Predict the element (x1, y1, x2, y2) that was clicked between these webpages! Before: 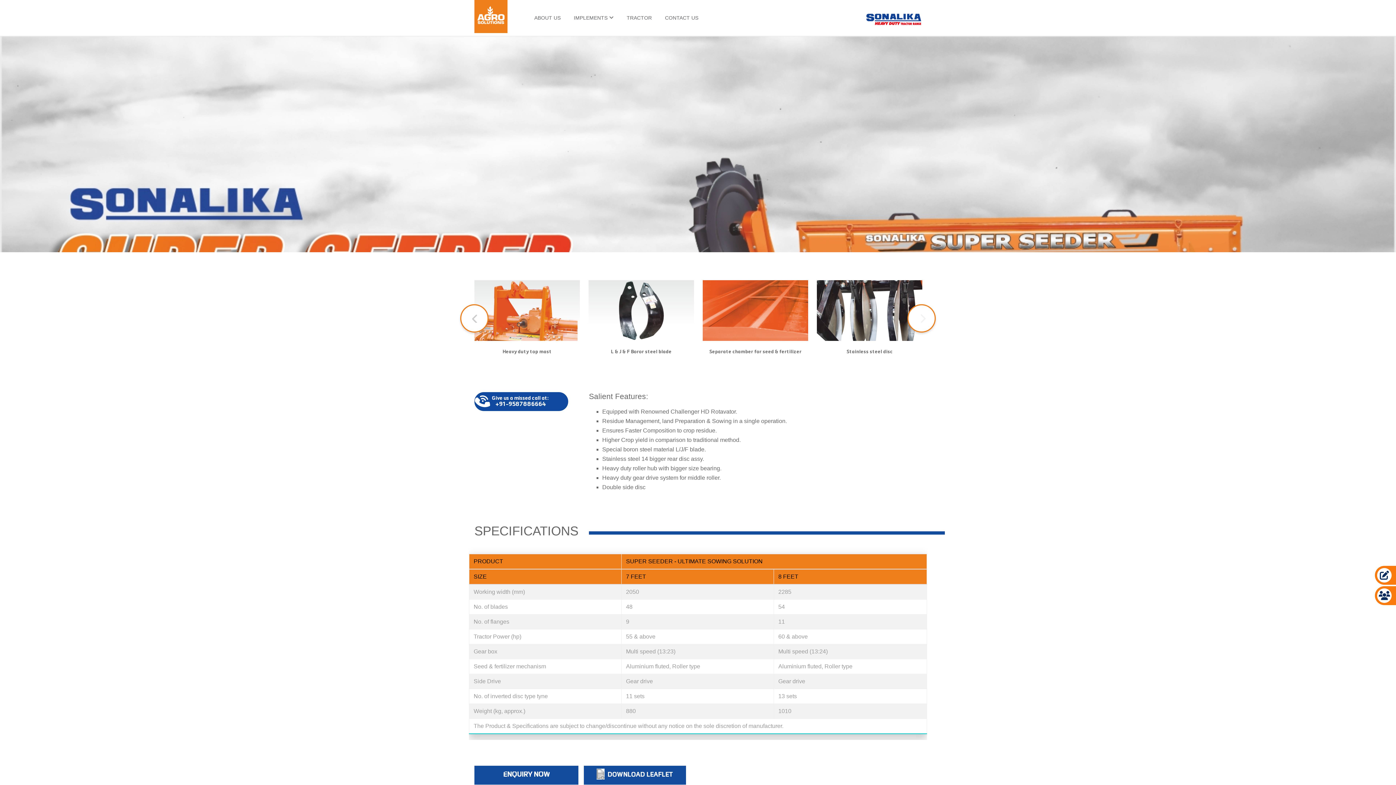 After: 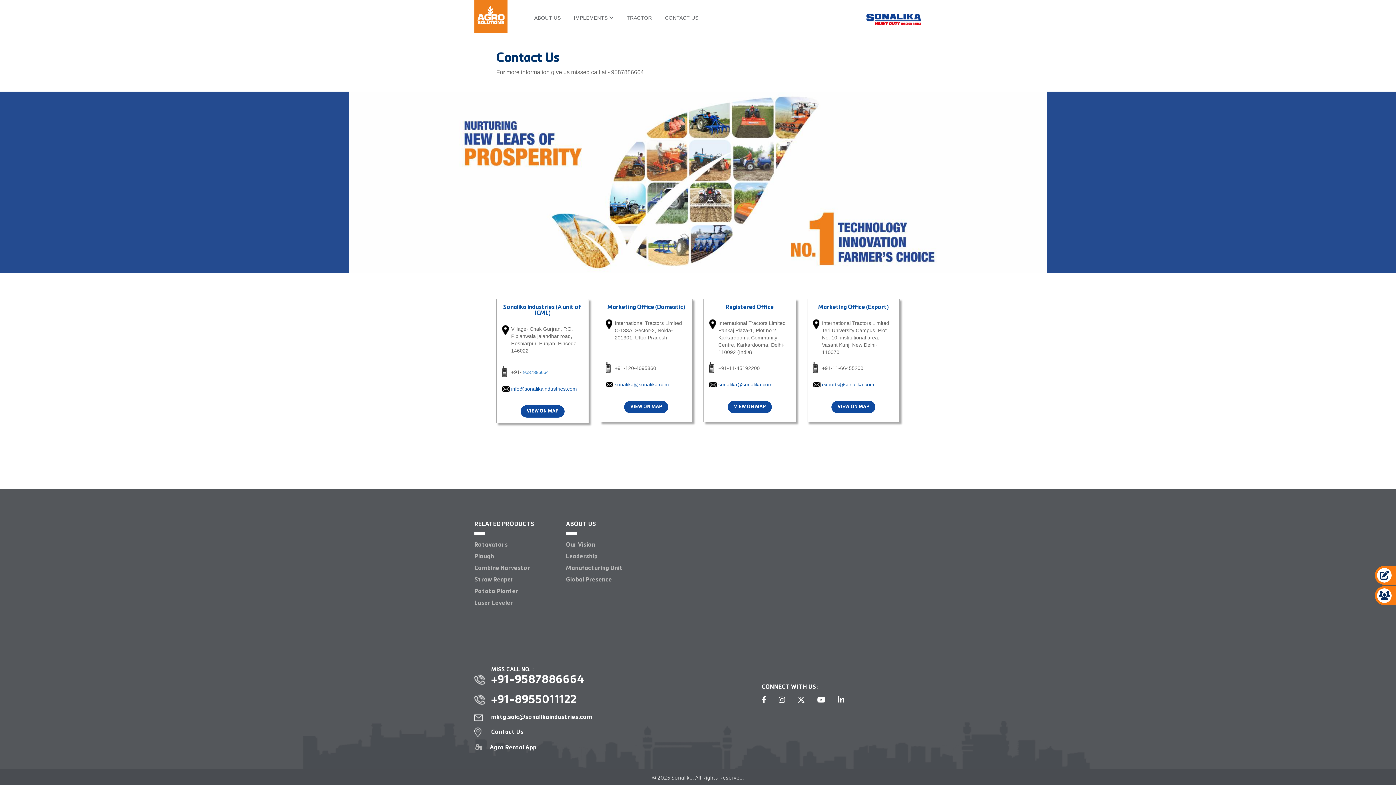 Action: bbox: (665, 14, 698, 20) label: CONTACT US